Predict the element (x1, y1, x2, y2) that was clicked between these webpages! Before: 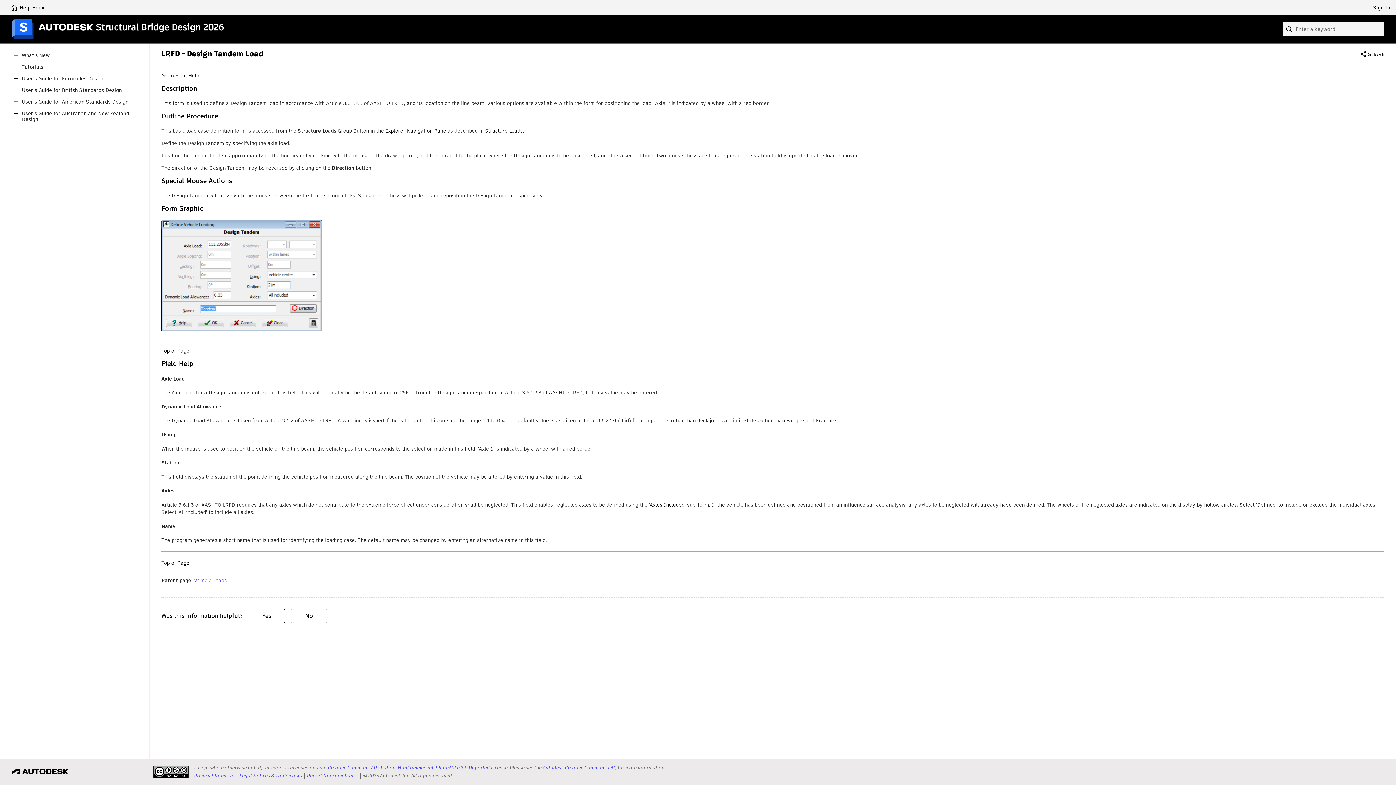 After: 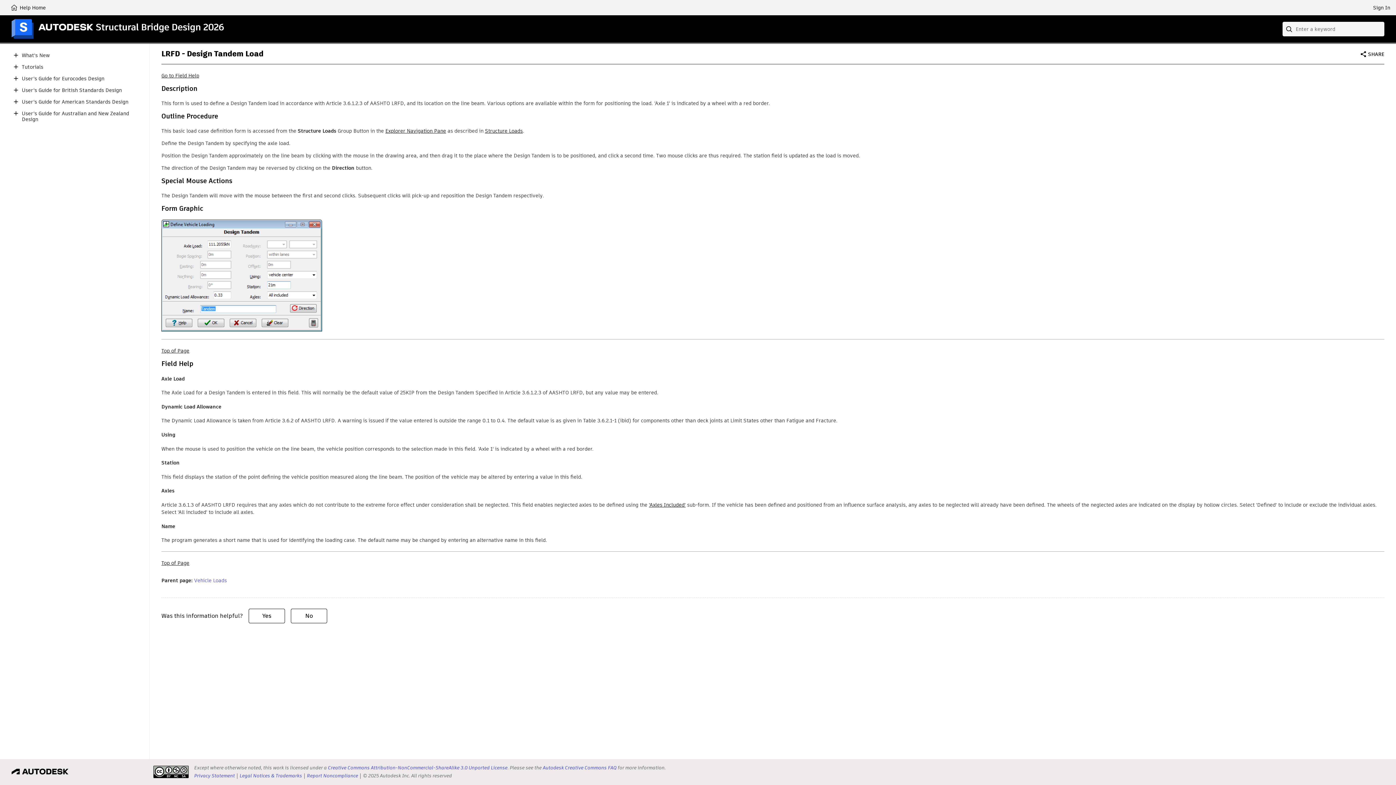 Action: bbox: (11, 97, 20, 106)